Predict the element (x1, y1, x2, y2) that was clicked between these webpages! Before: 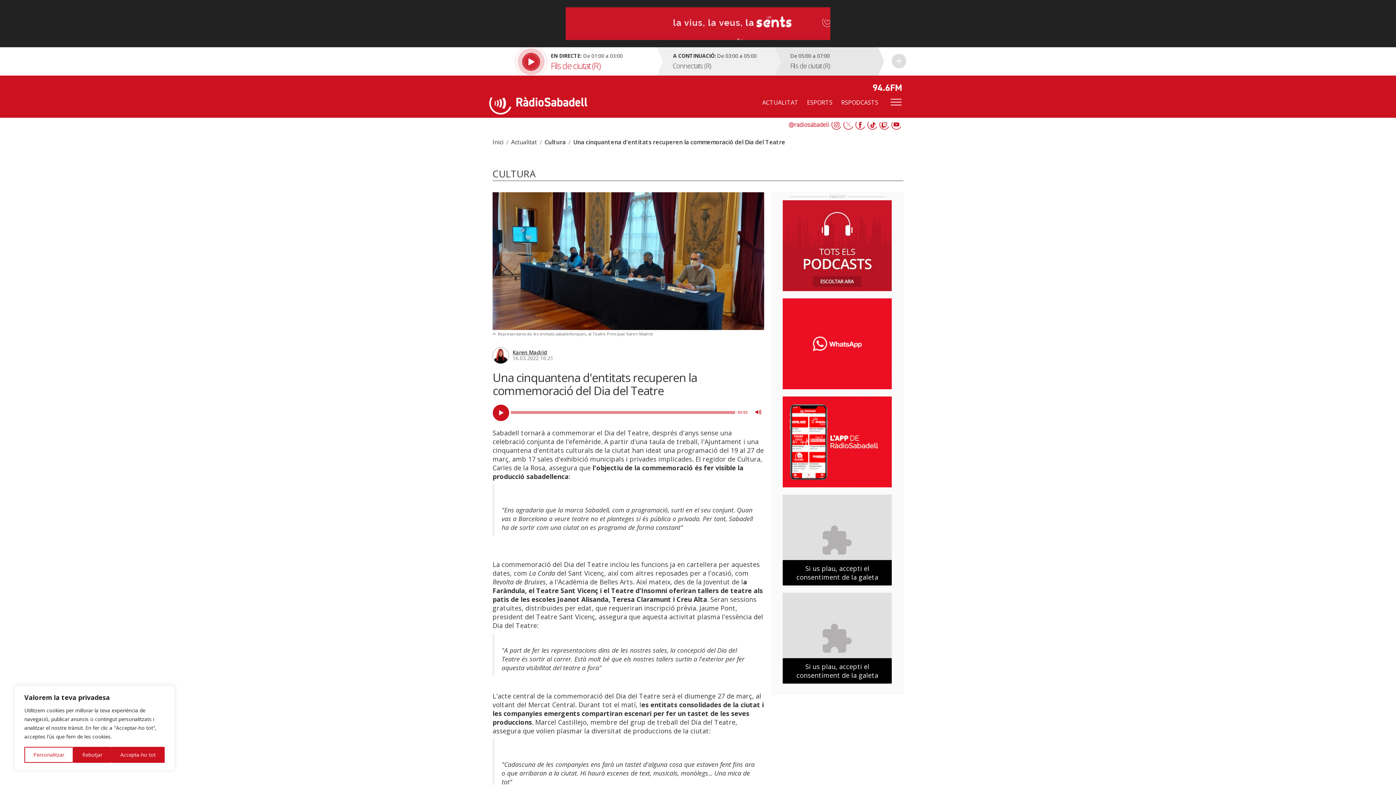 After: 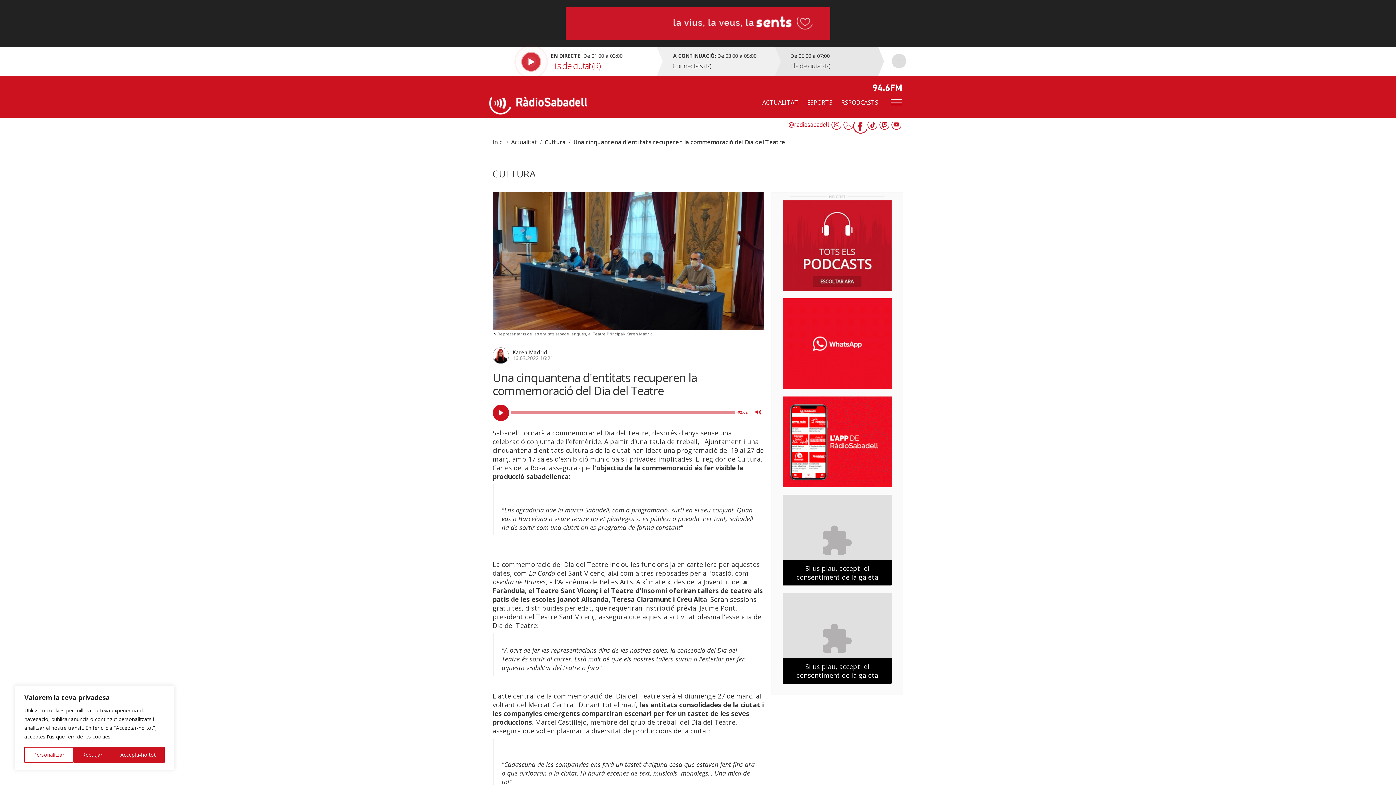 Action: bbox: (854, 119, 865, 130) label: Facebook